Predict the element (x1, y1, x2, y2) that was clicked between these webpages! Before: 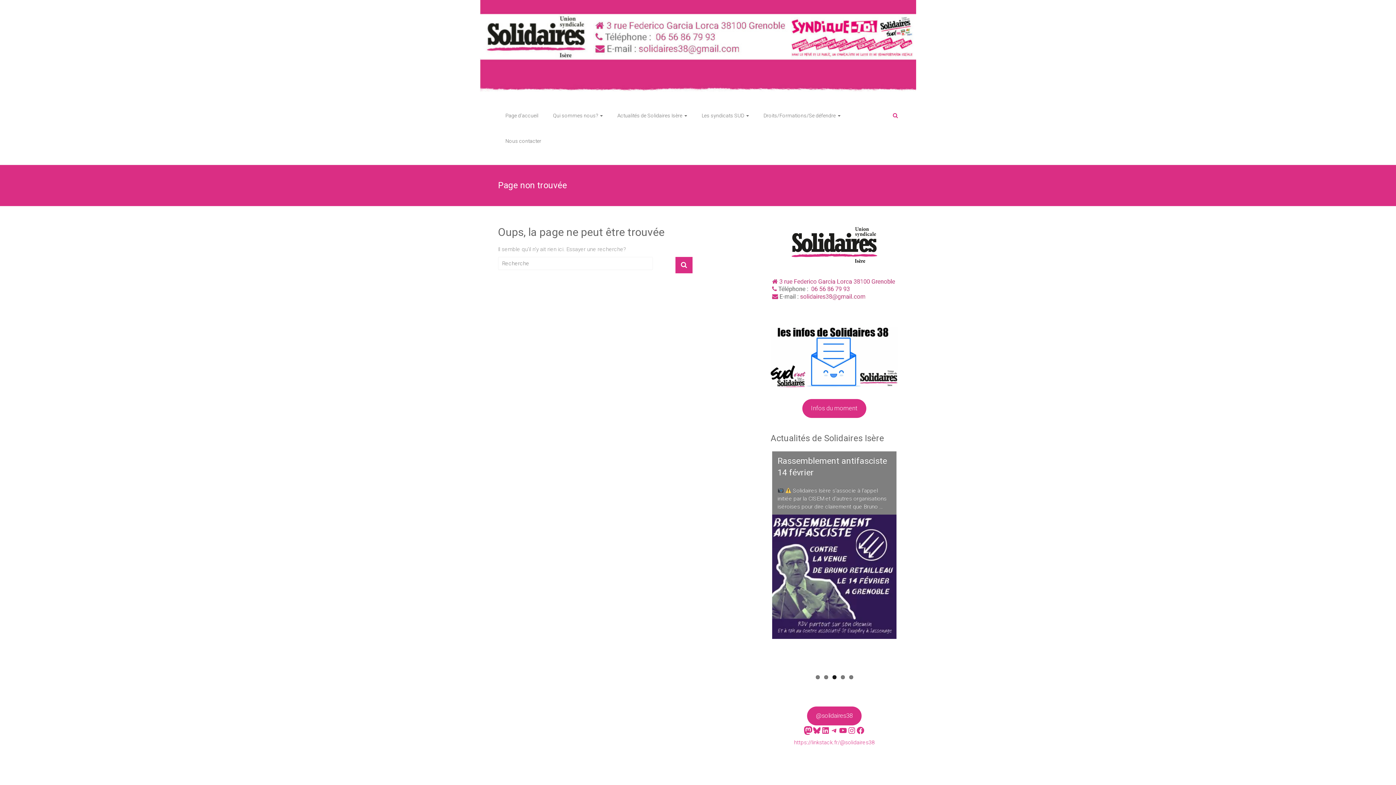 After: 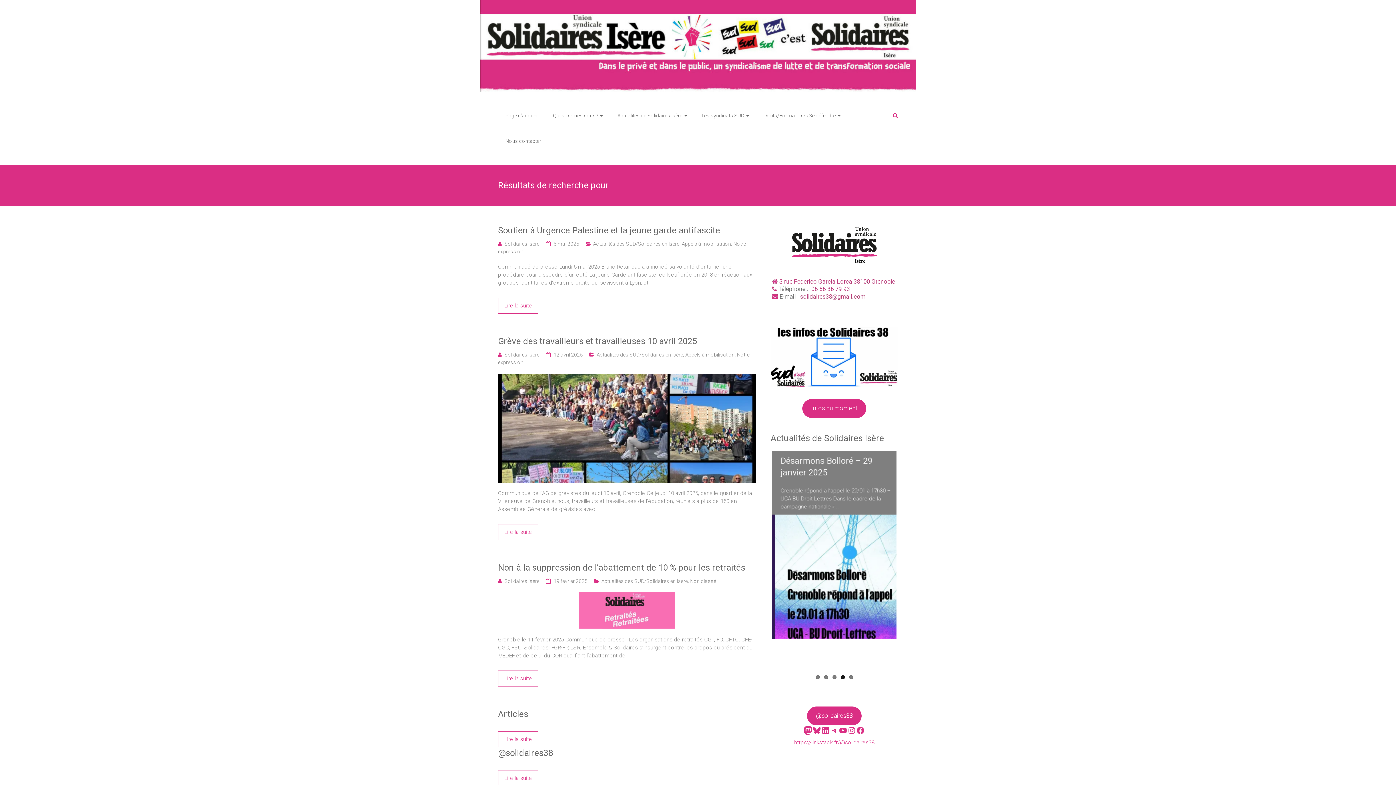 Action: bbox: (675, 257, 692, 273)